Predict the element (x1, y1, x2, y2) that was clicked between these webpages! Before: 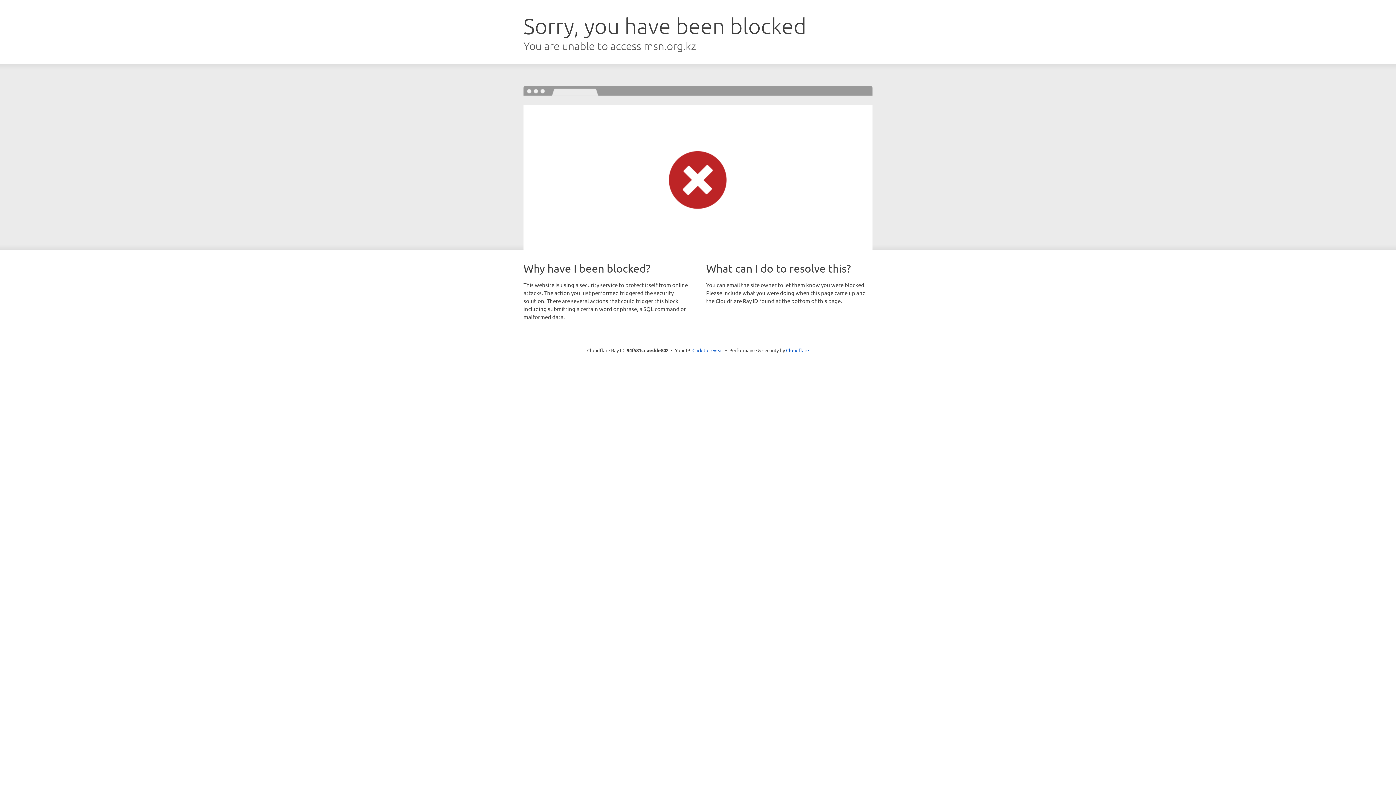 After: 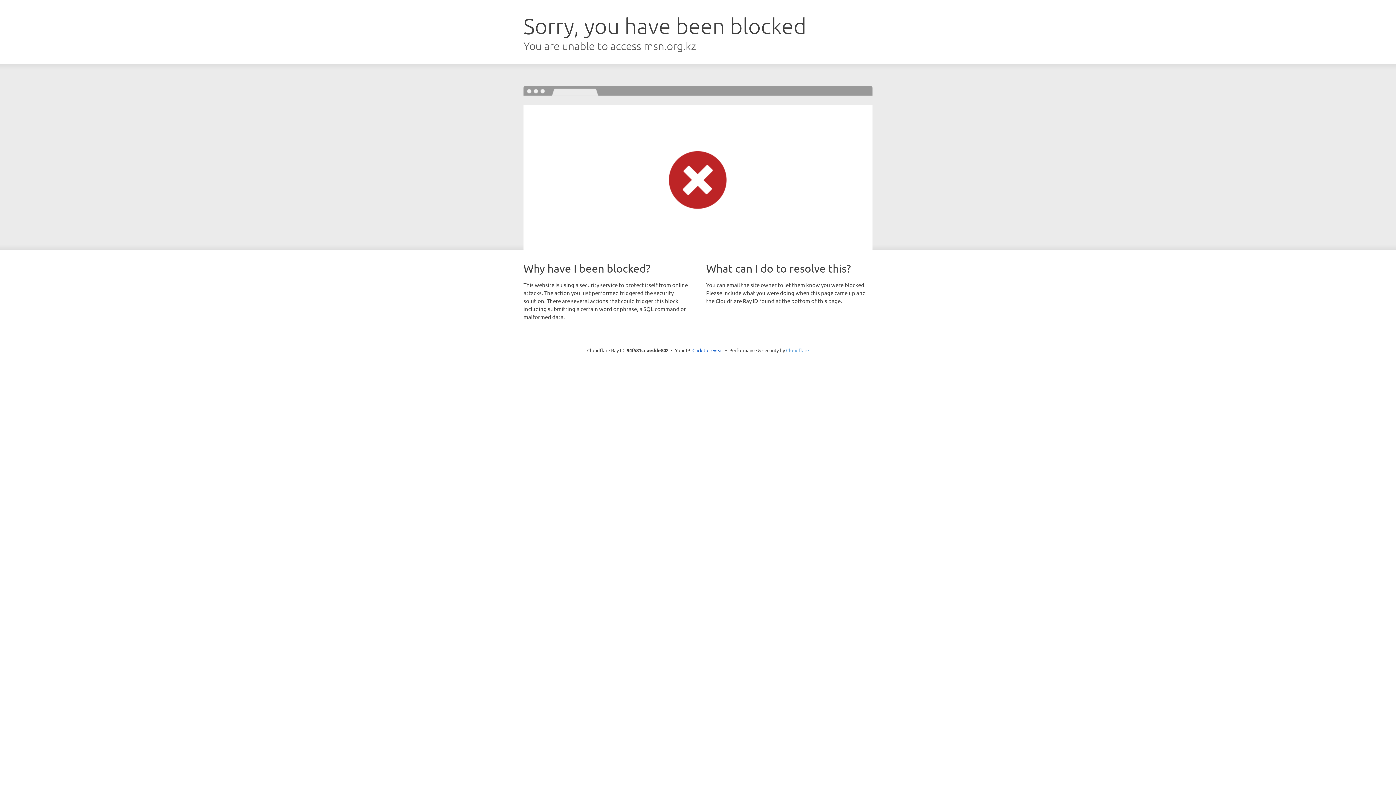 Action: bbox: (786, 347, 809, 353) label: Cloudflare